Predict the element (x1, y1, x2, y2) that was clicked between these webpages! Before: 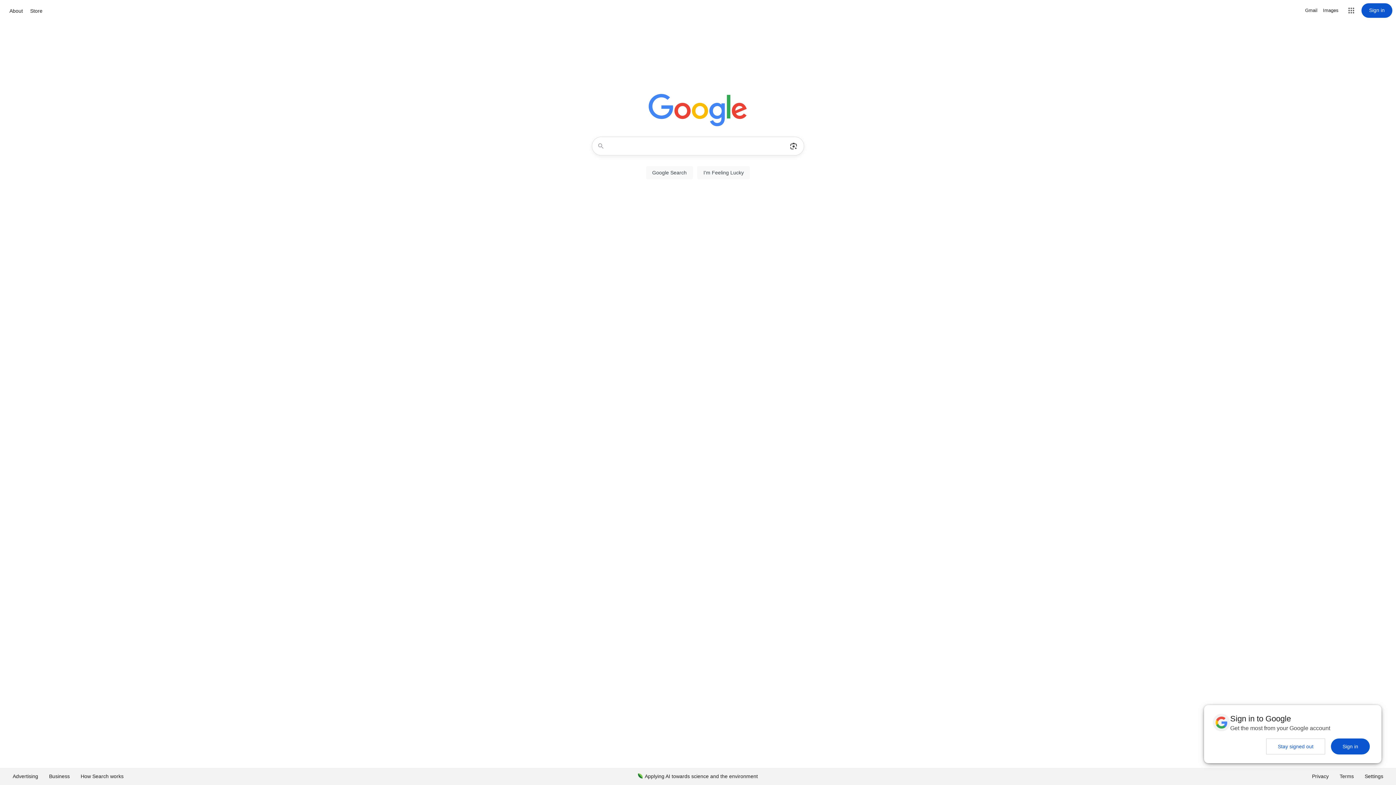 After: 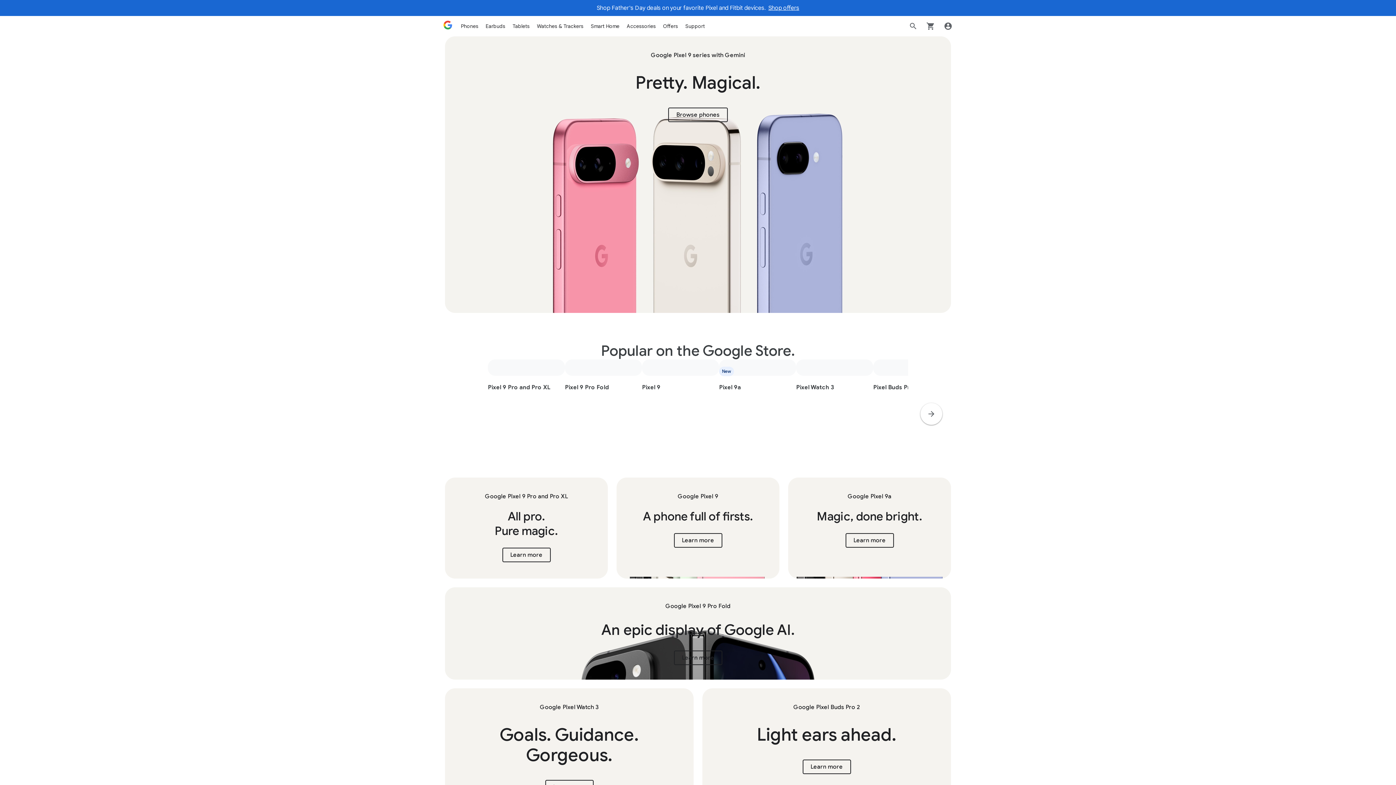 Action: bbox: (28, 6, 44, 15) label: Store